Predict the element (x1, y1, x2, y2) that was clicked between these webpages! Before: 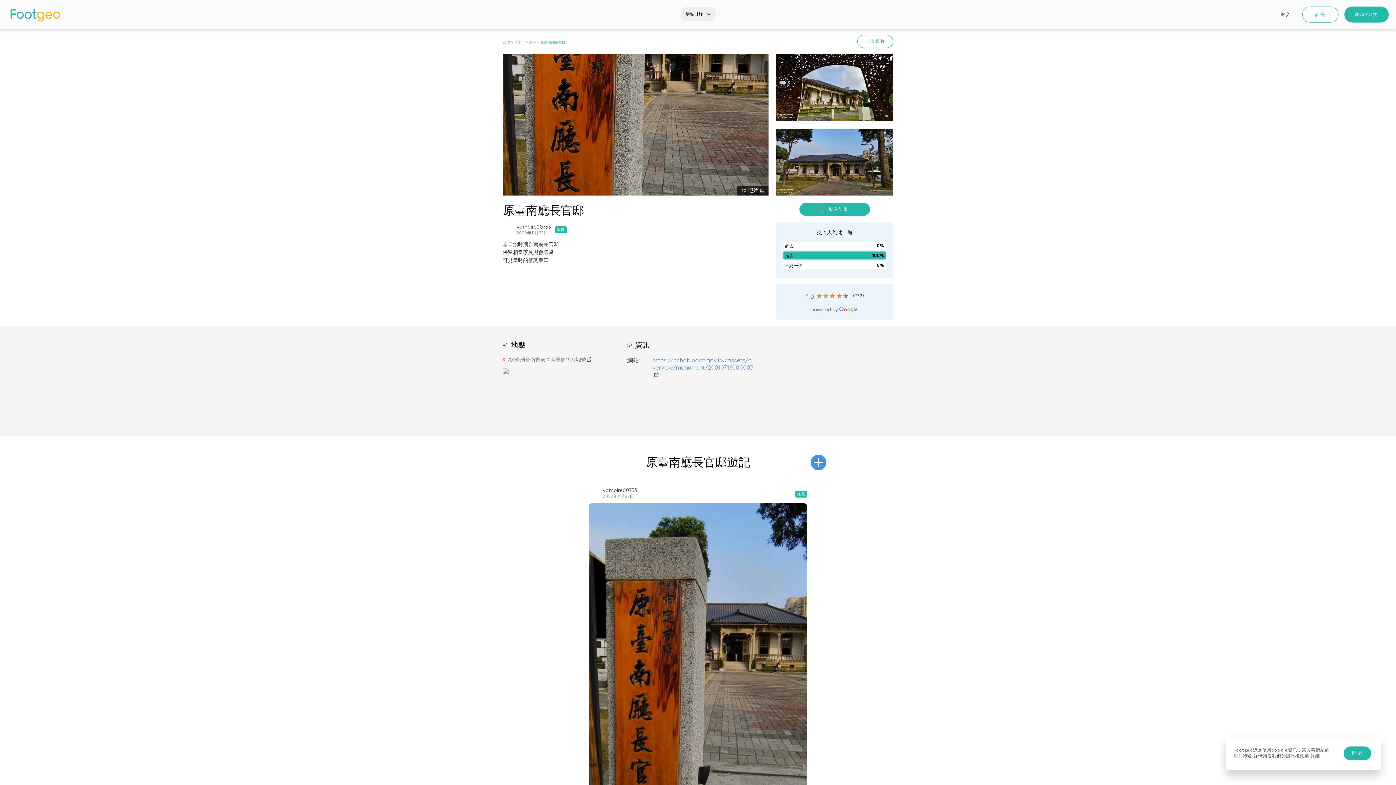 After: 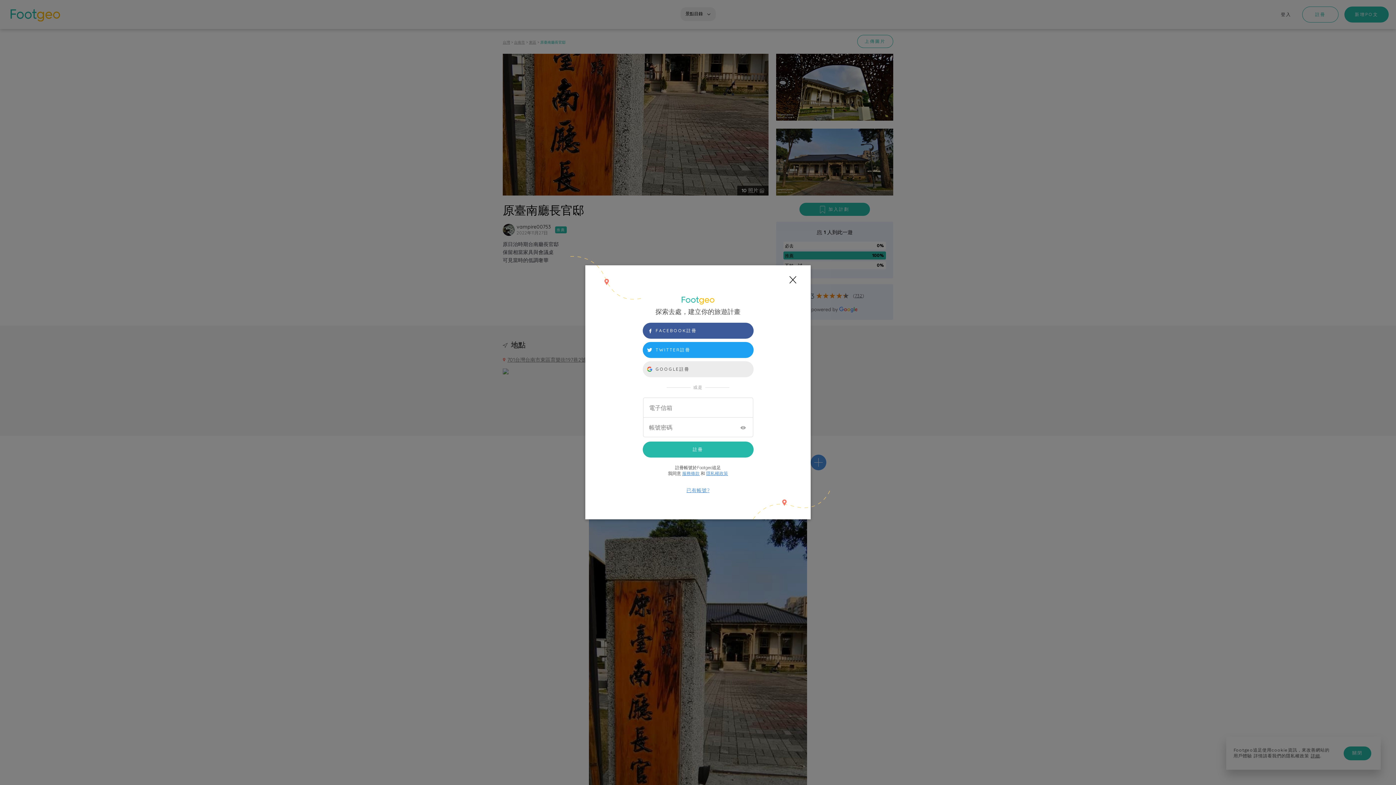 Action: bbox: (1302, 6, 1338, 22) label: 註冊